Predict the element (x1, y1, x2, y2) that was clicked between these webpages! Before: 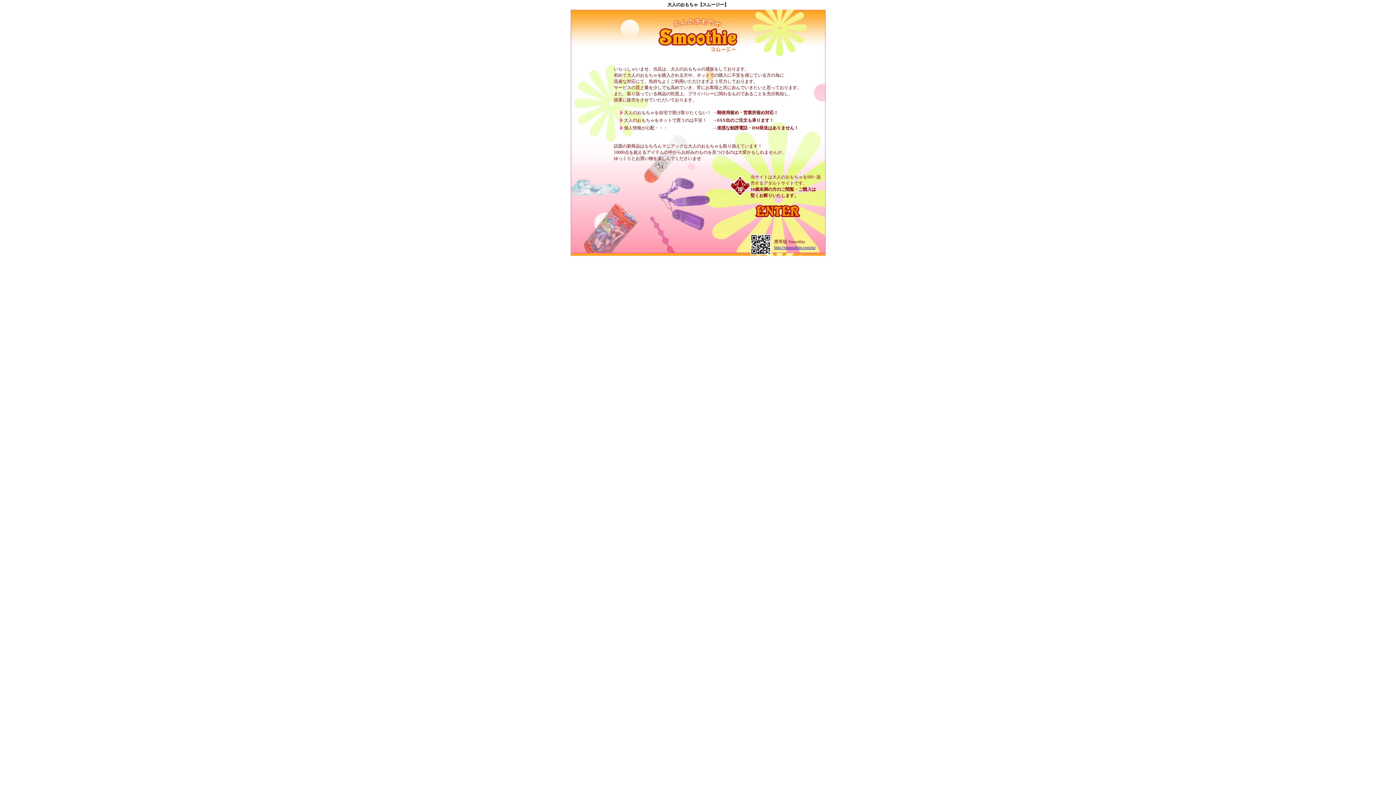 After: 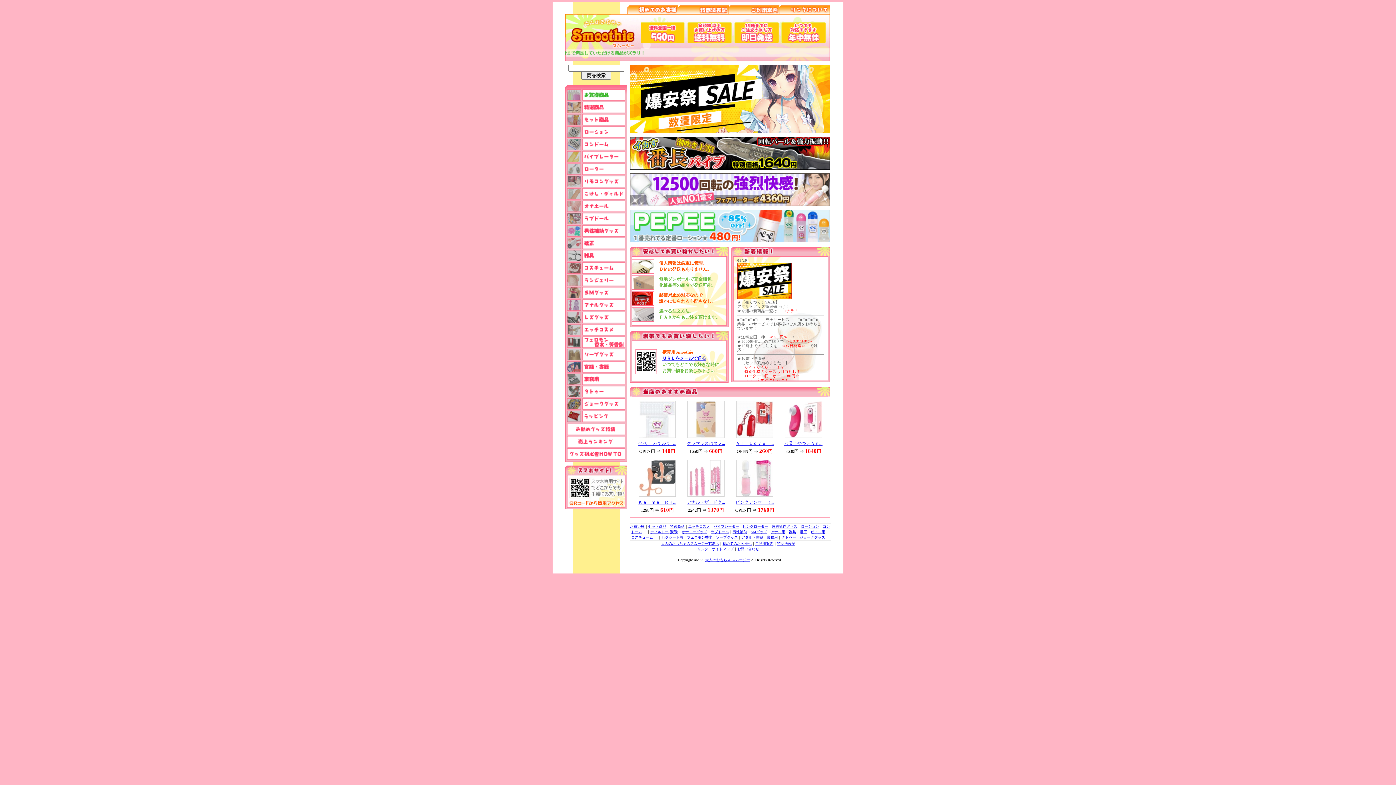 Action: bbox: (750, 214, 801, 219)